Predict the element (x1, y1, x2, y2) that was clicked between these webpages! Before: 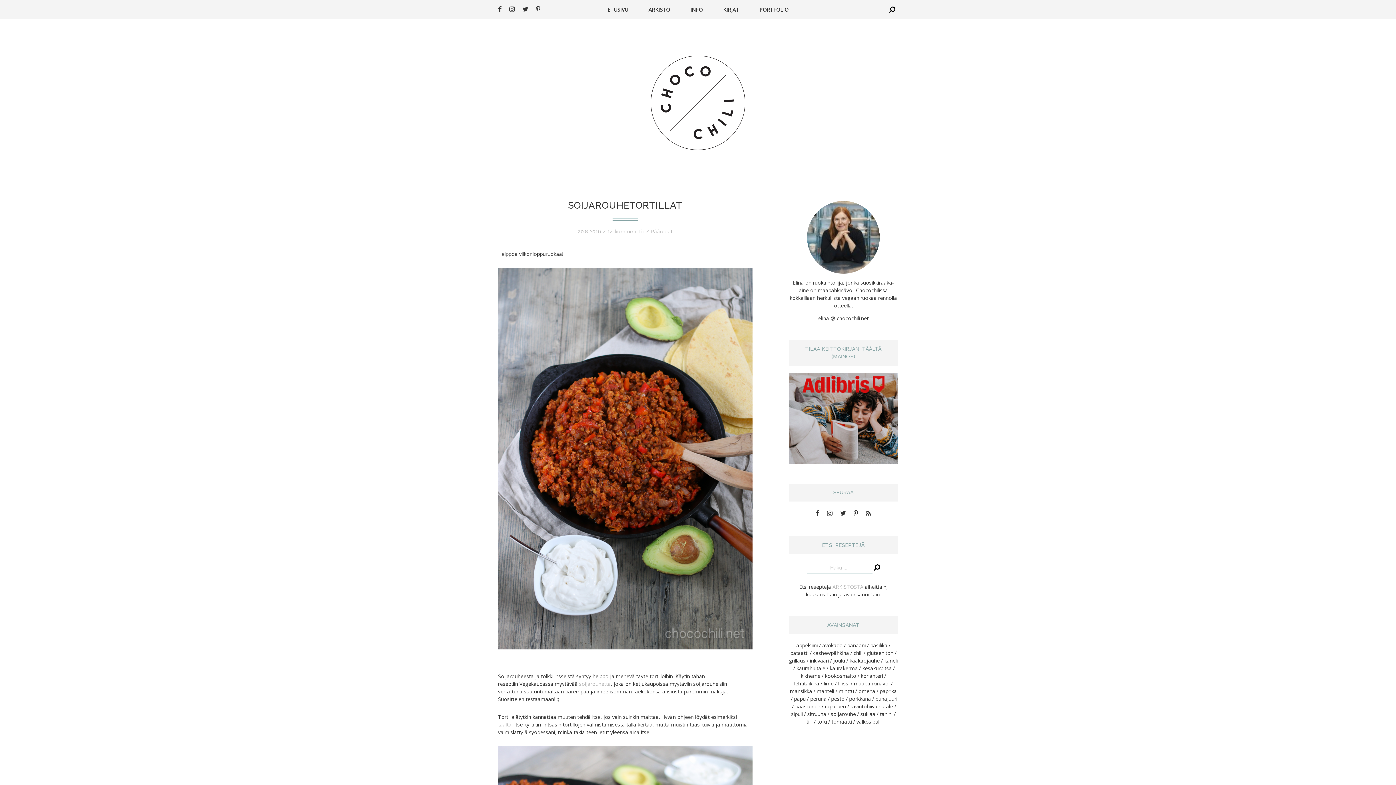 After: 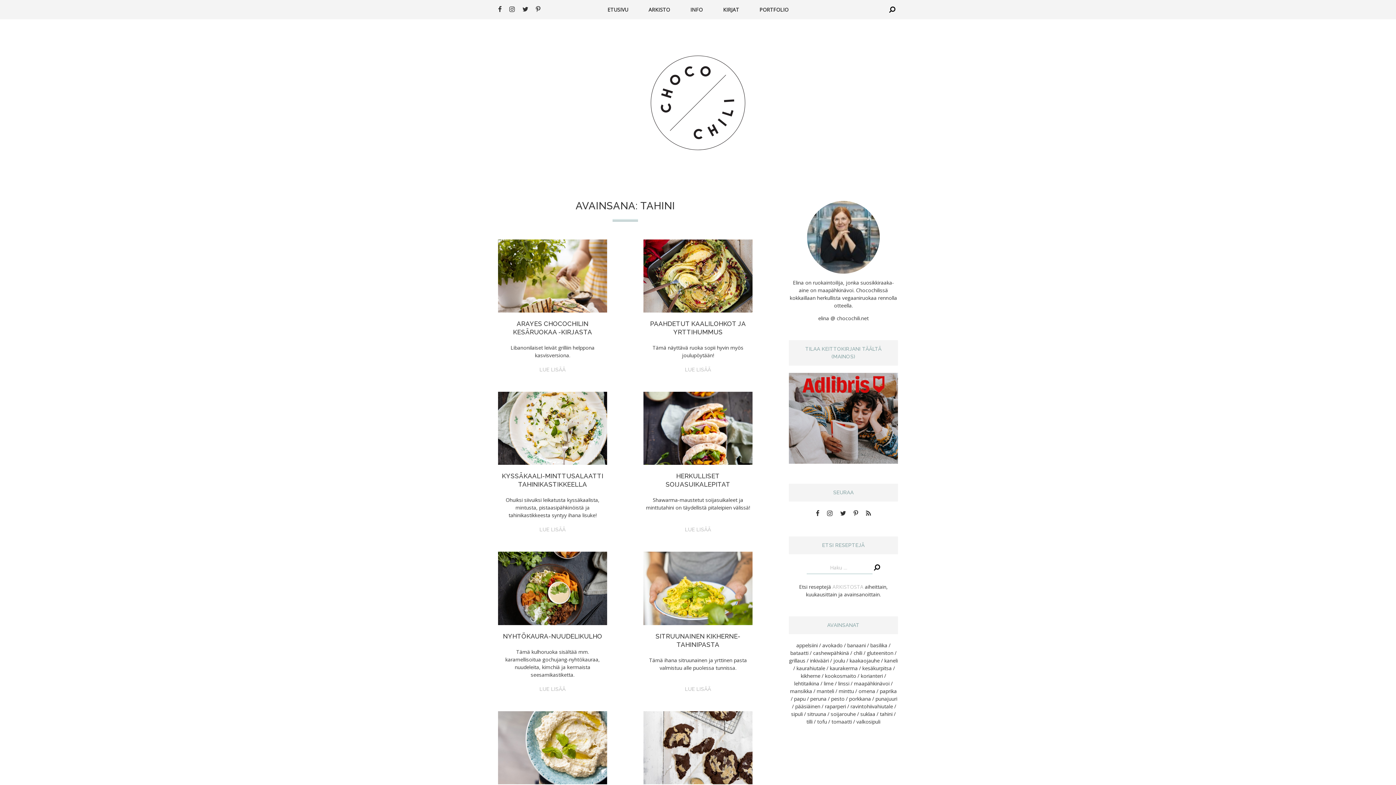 Action: label: tahini (28 kohdetta) bbox: (880, 710, 895, 717)